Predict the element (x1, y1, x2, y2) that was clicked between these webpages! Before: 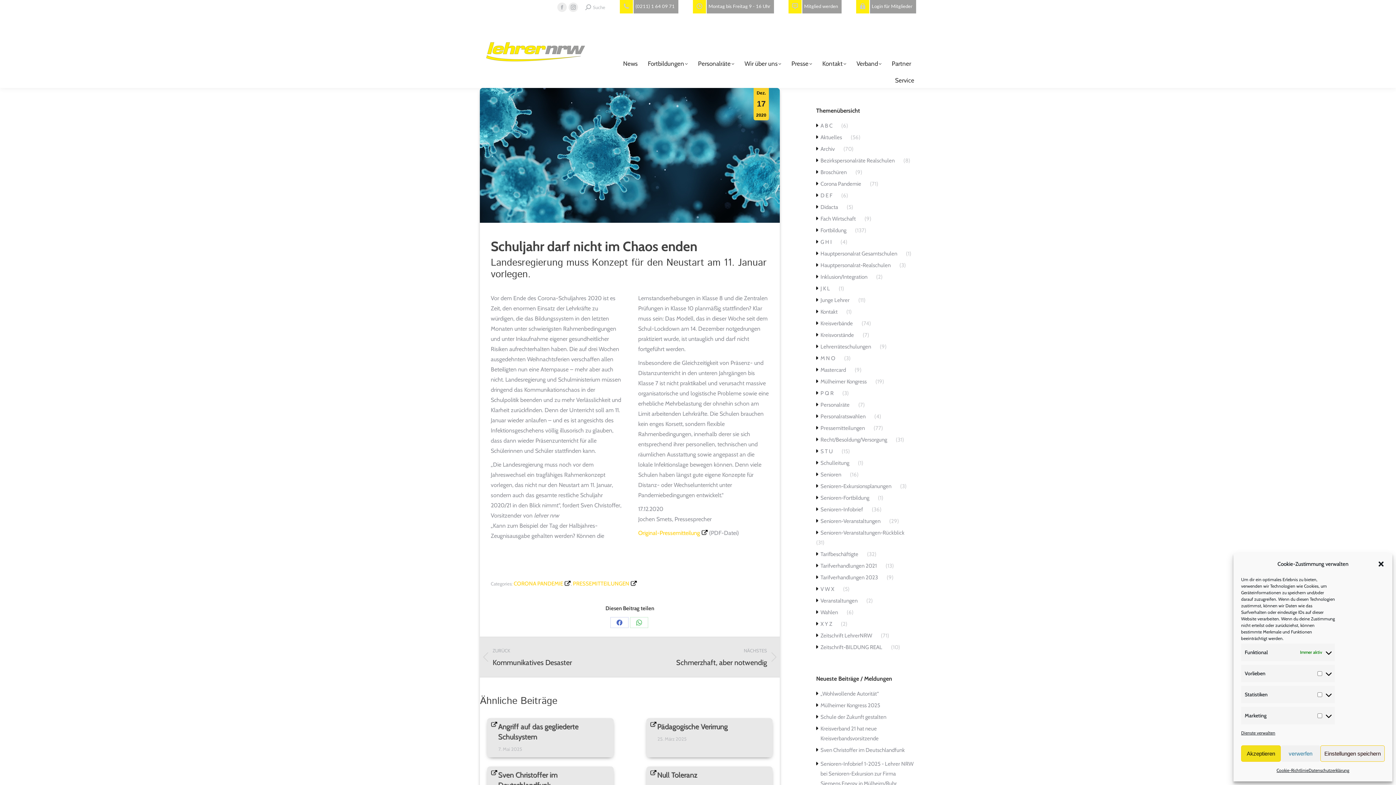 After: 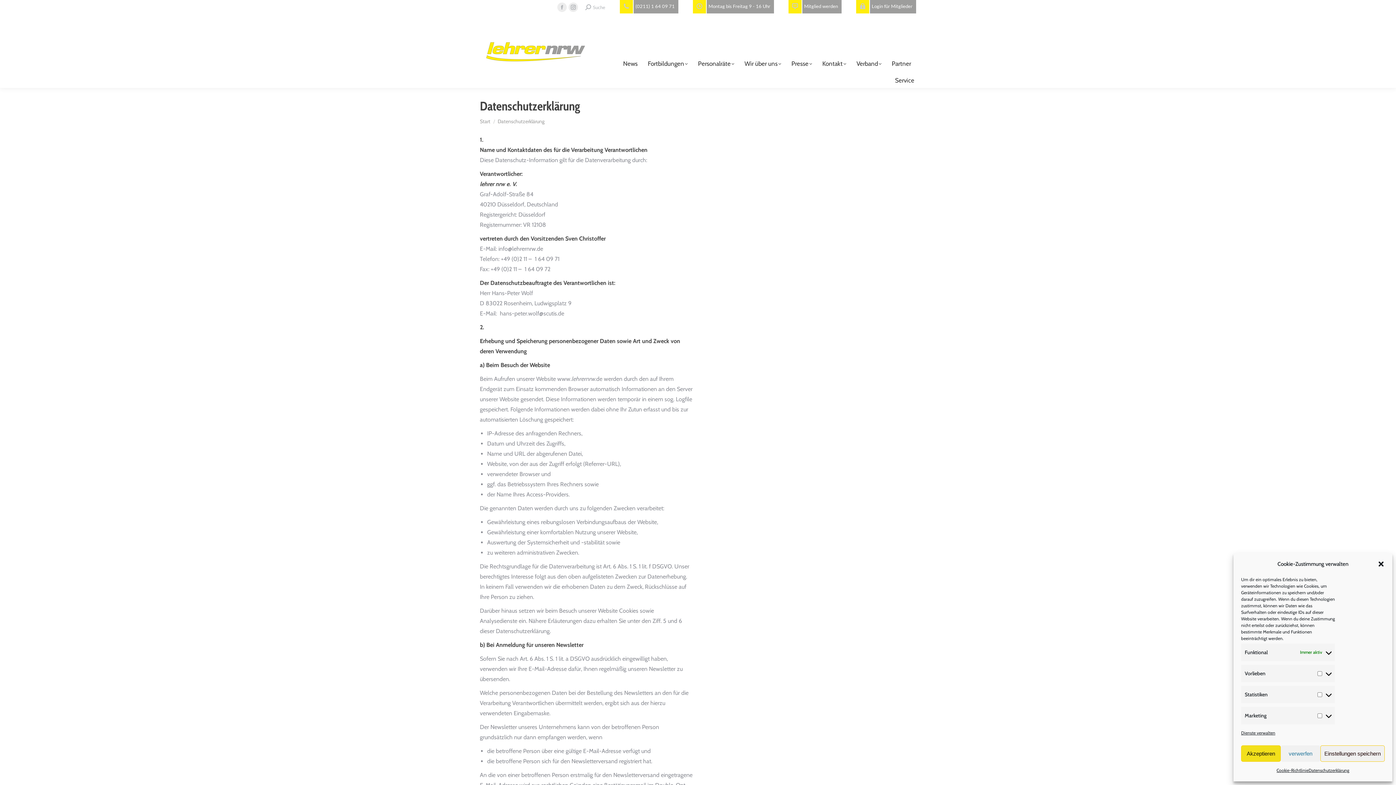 Action: label: Datenschutzerklärung bbox: (1308, 765, 1349, 776)